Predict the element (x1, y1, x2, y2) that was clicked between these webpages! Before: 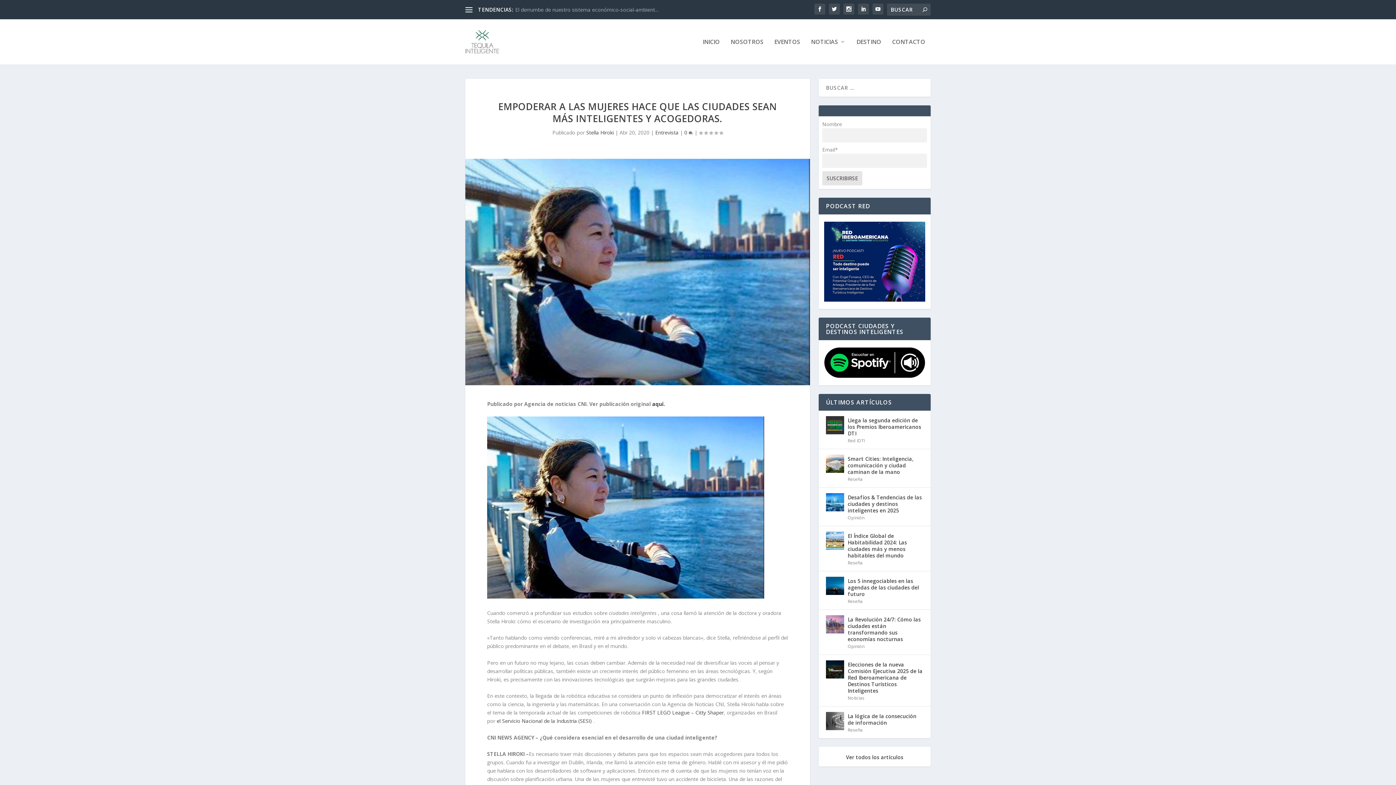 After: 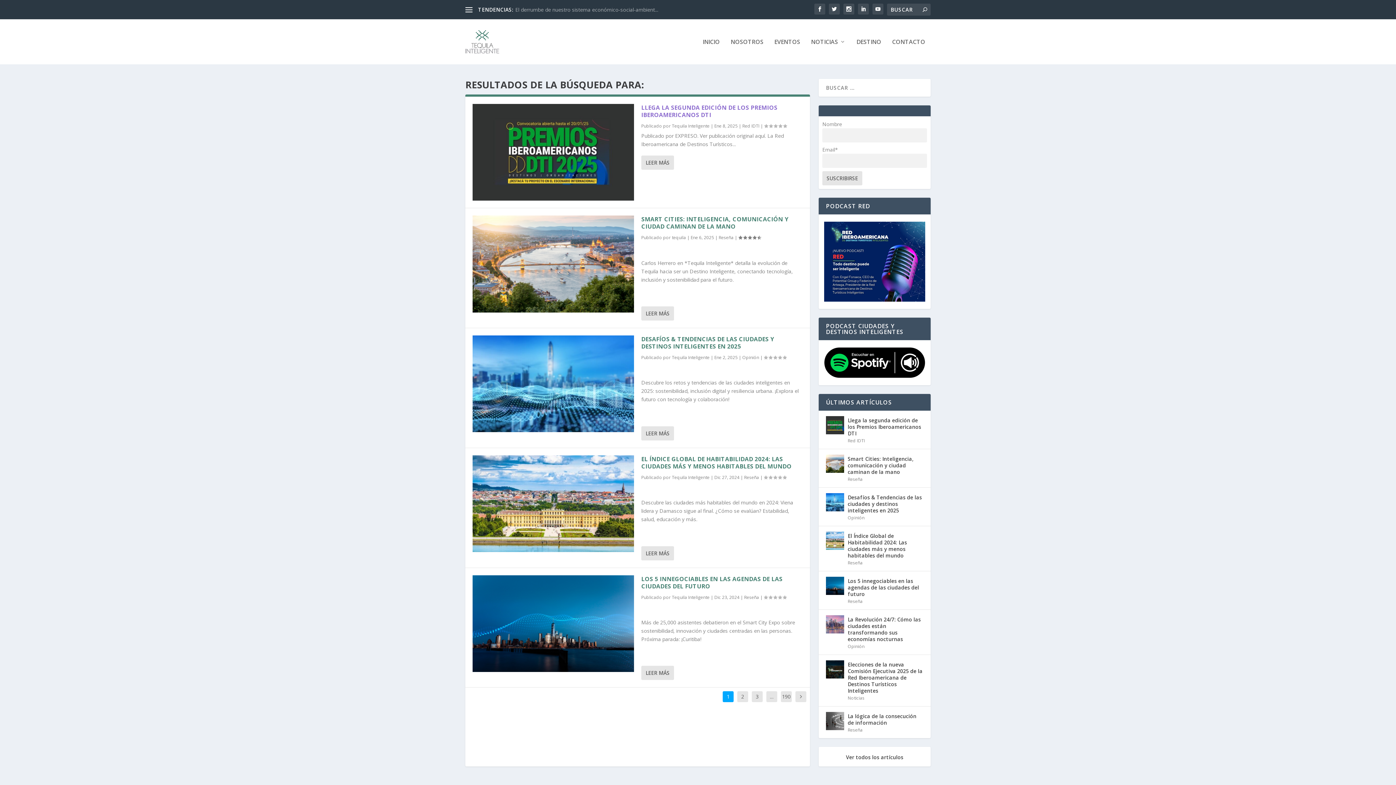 Action: bbox: (922, 6, 927, 13)